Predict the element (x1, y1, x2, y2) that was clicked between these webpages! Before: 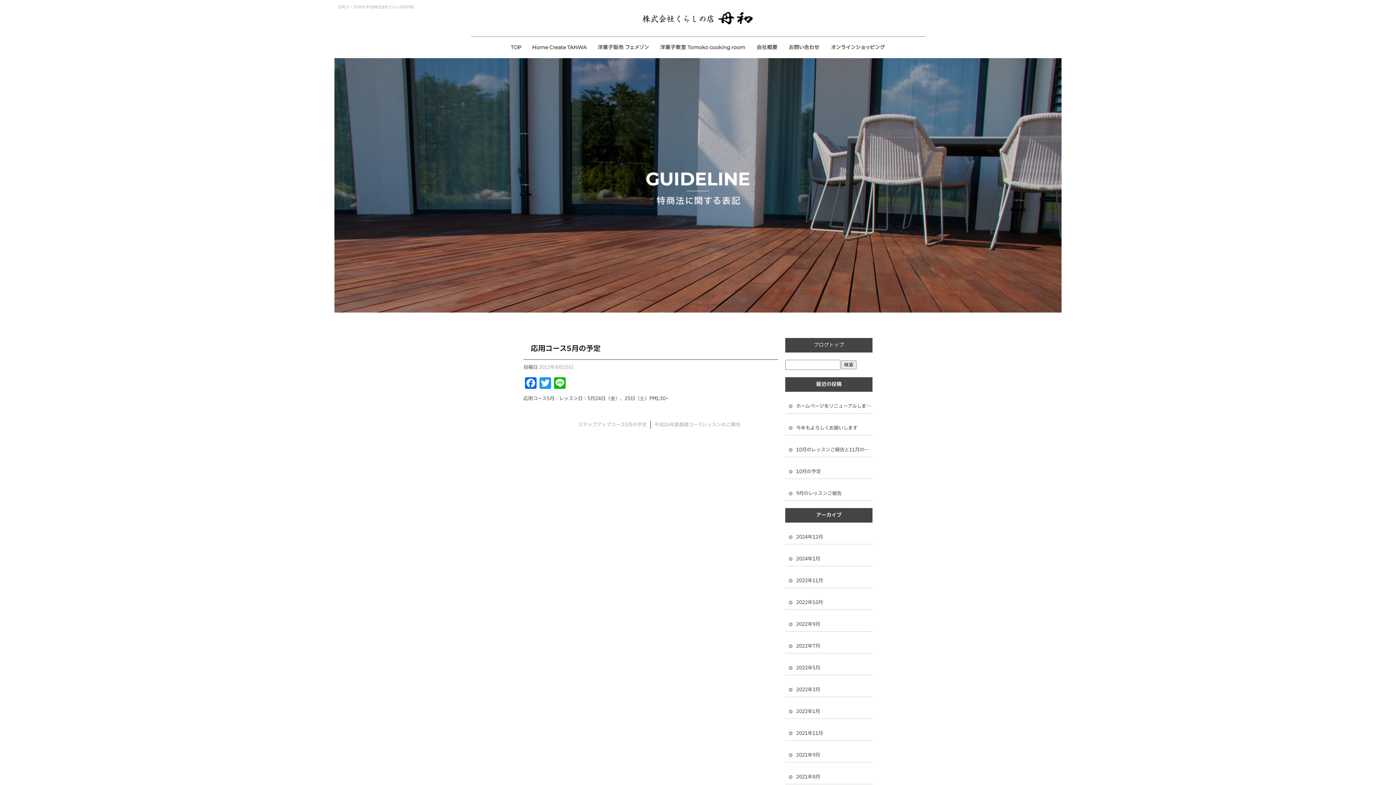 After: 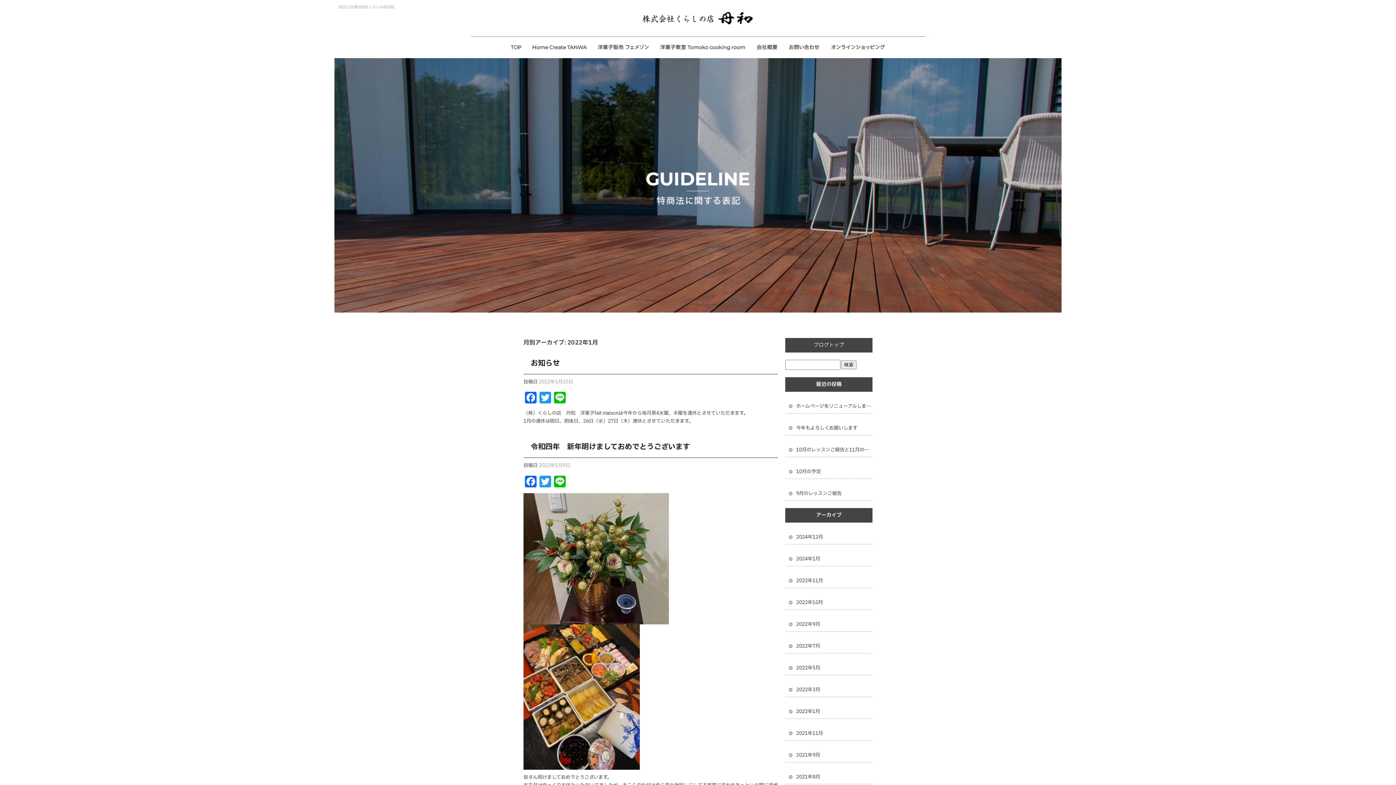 Action: bbox: (785, 697, 872, 719) label: 2022年1月